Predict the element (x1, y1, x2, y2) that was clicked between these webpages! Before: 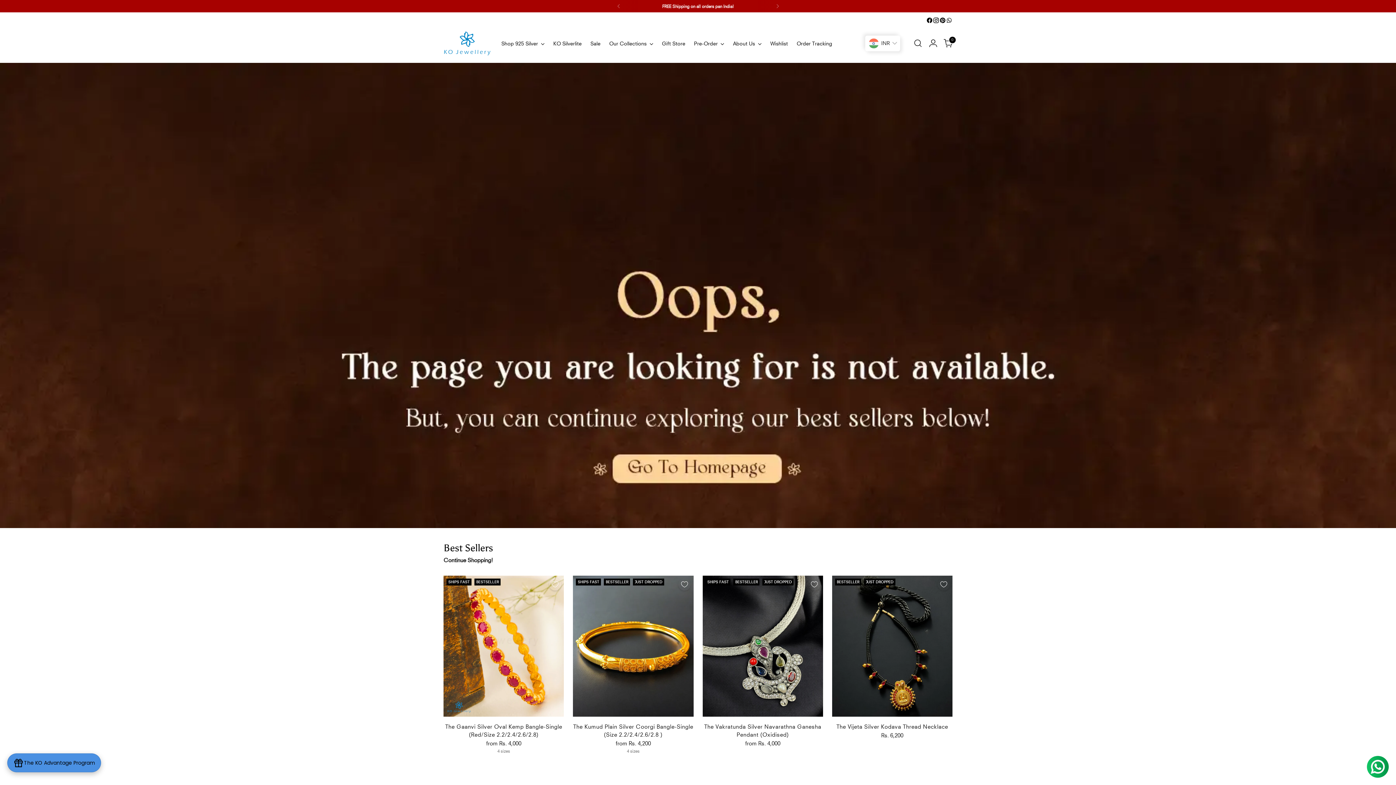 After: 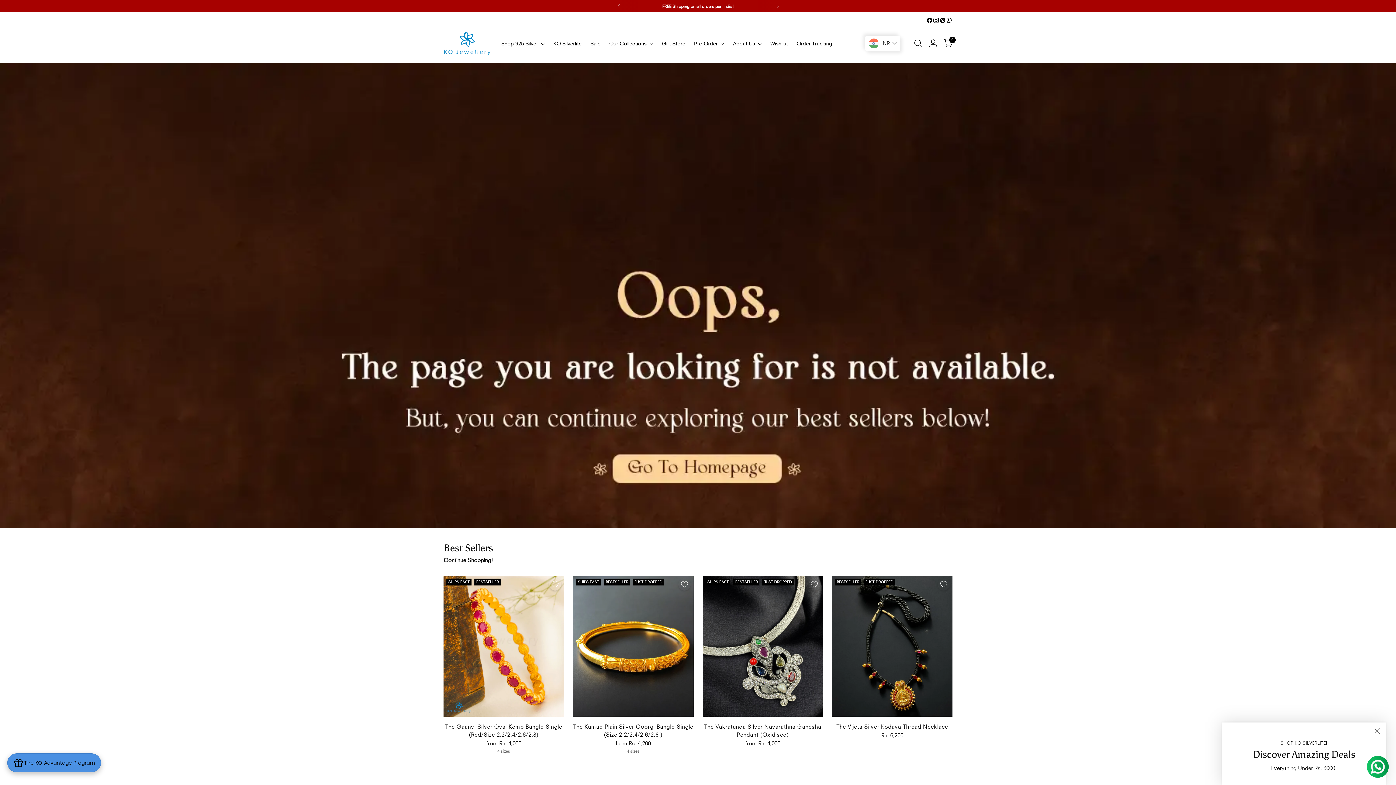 Action: bbox: (926, 17, 933, 23)